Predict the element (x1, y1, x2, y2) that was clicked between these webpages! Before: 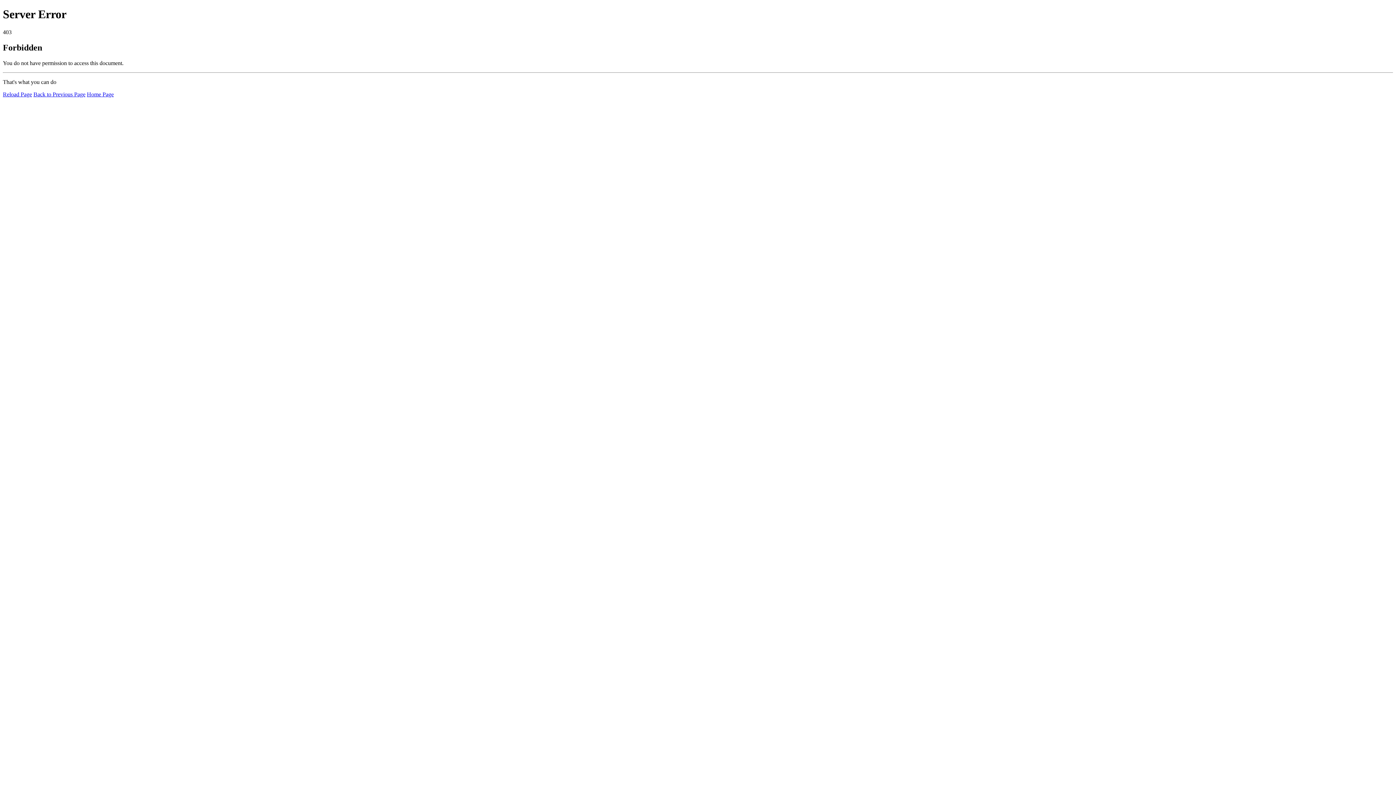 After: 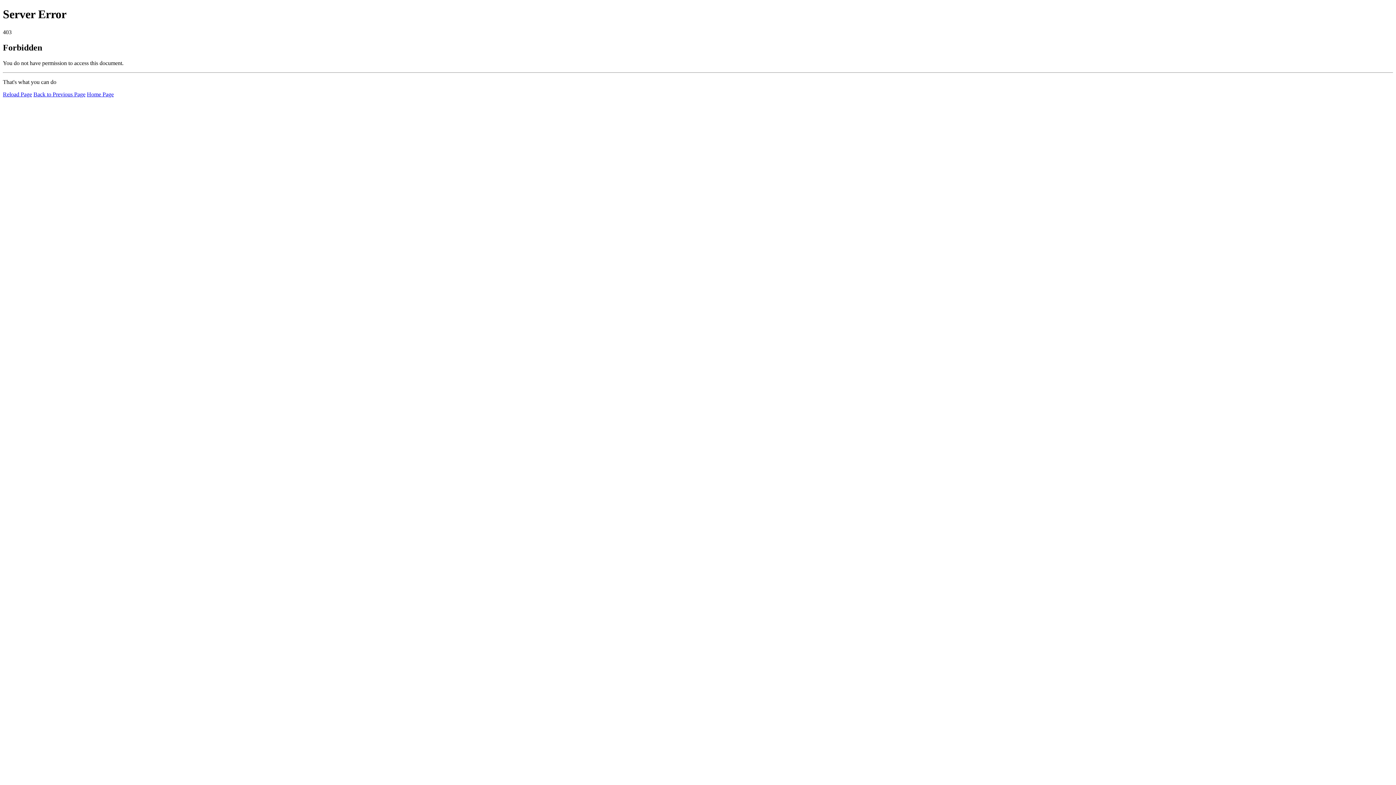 Action: label: Reload Page bbox: (2, 91, 32, 97)